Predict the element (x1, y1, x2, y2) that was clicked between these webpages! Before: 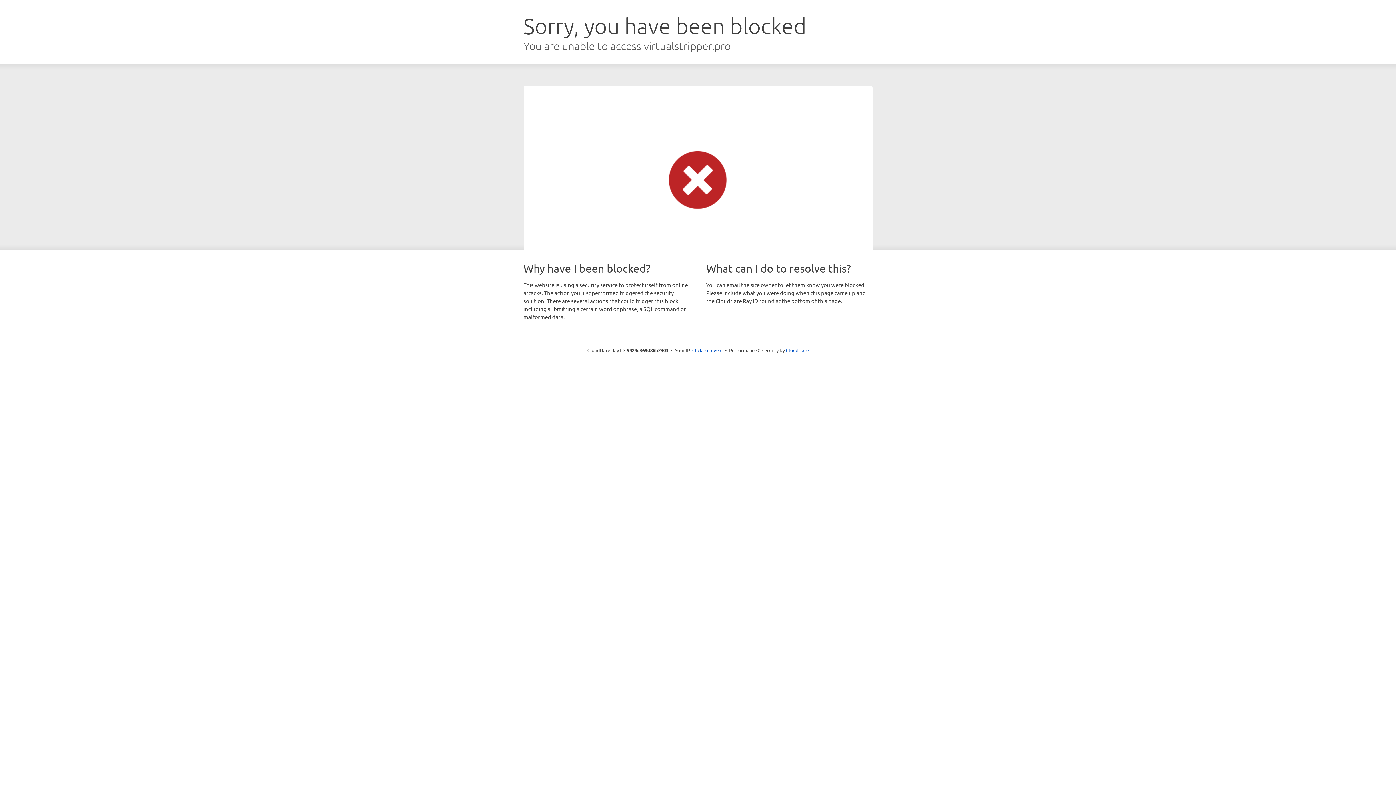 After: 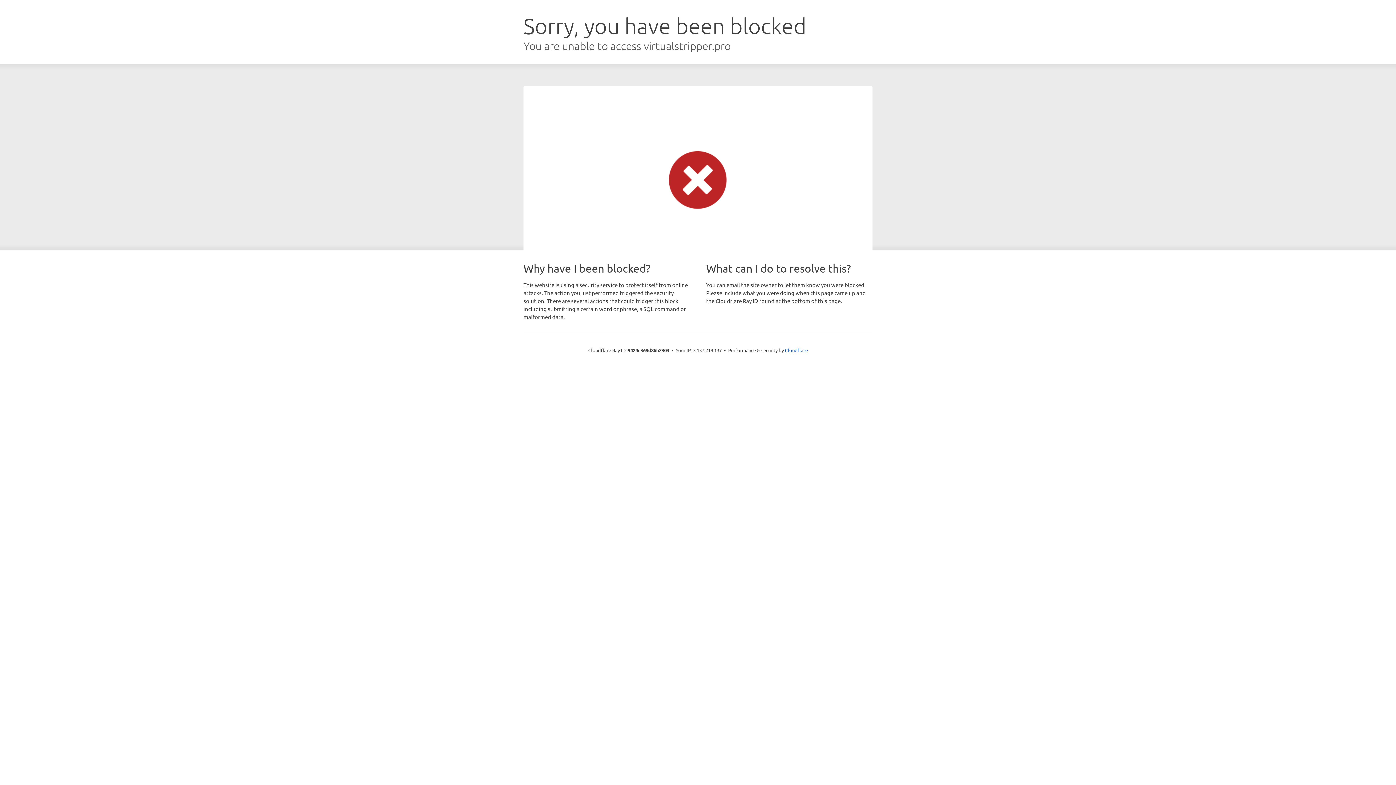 Action: bbox: (692, 346, 722, 353) label: Click to reveal